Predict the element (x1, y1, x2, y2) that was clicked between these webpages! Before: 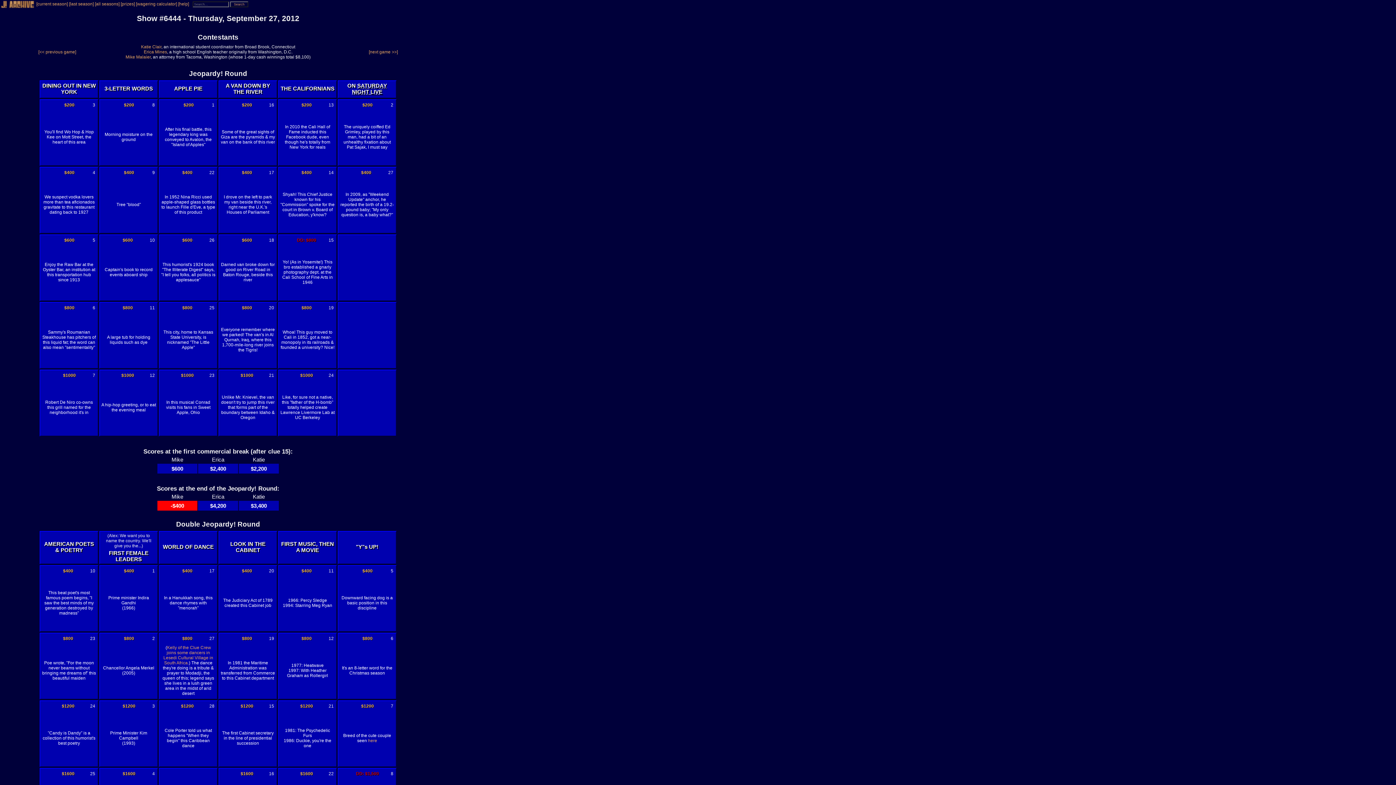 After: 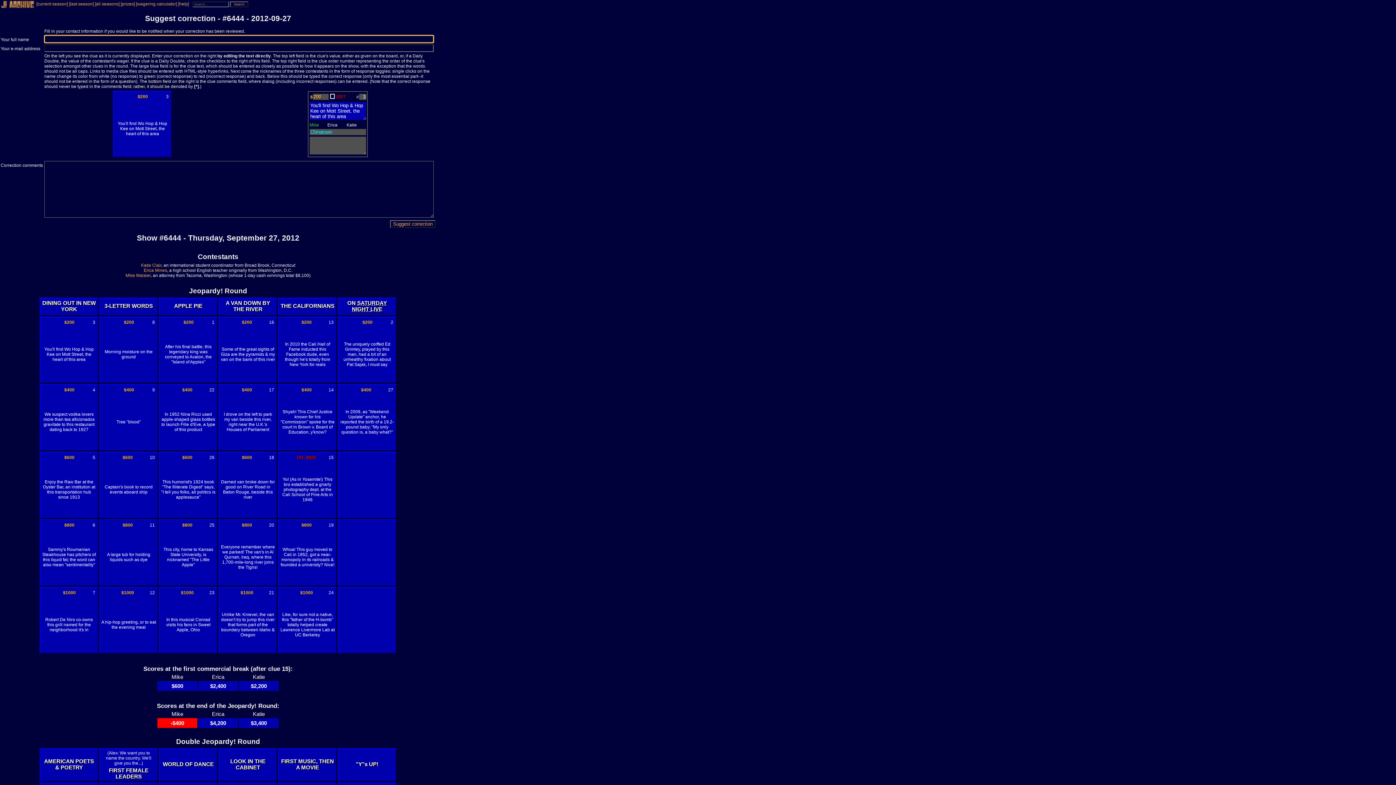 Action: label: 3 bbox: (92, 102, 95, 107)